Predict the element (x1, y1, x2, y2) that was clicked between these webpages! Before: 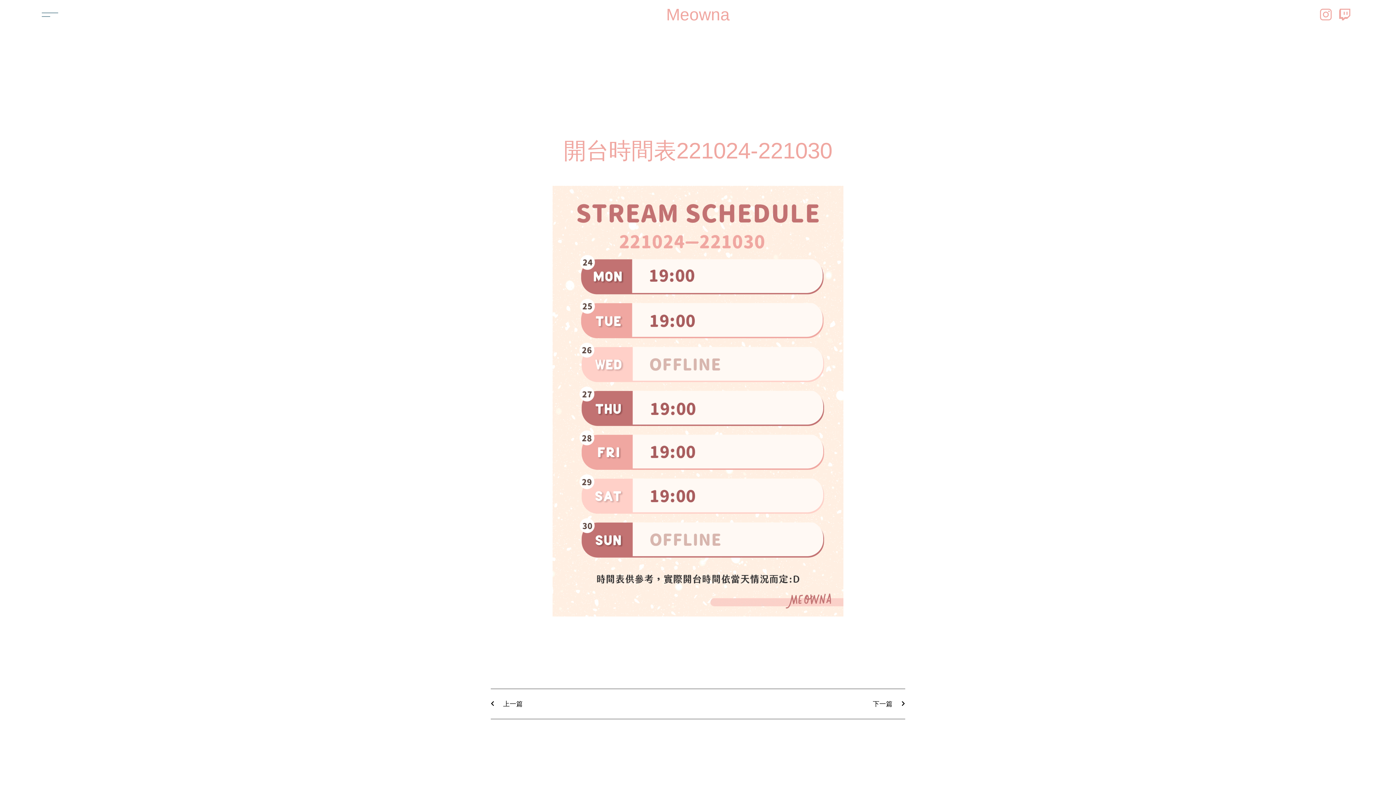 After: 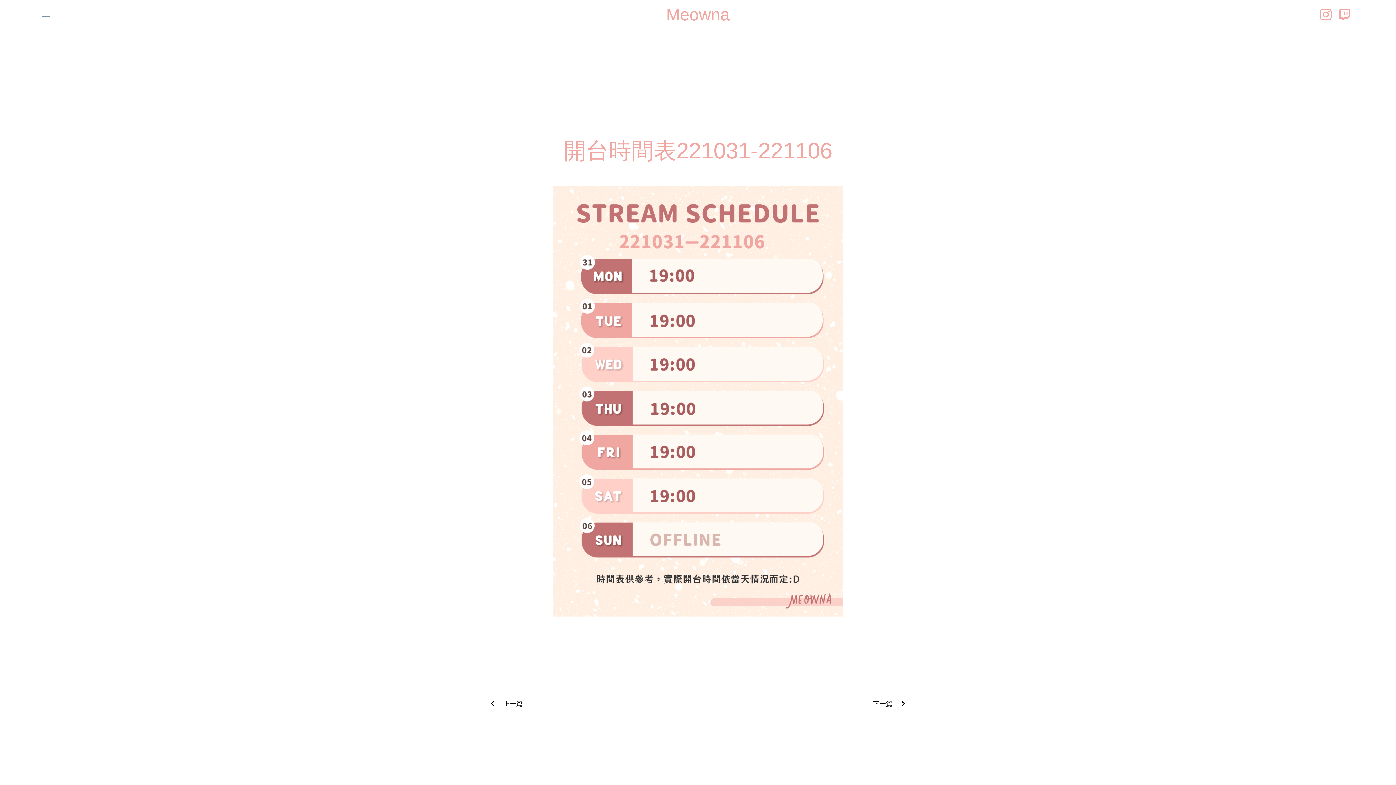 Action: bbox: (698, 700, 905, 708) label: 下一篇
下一篇